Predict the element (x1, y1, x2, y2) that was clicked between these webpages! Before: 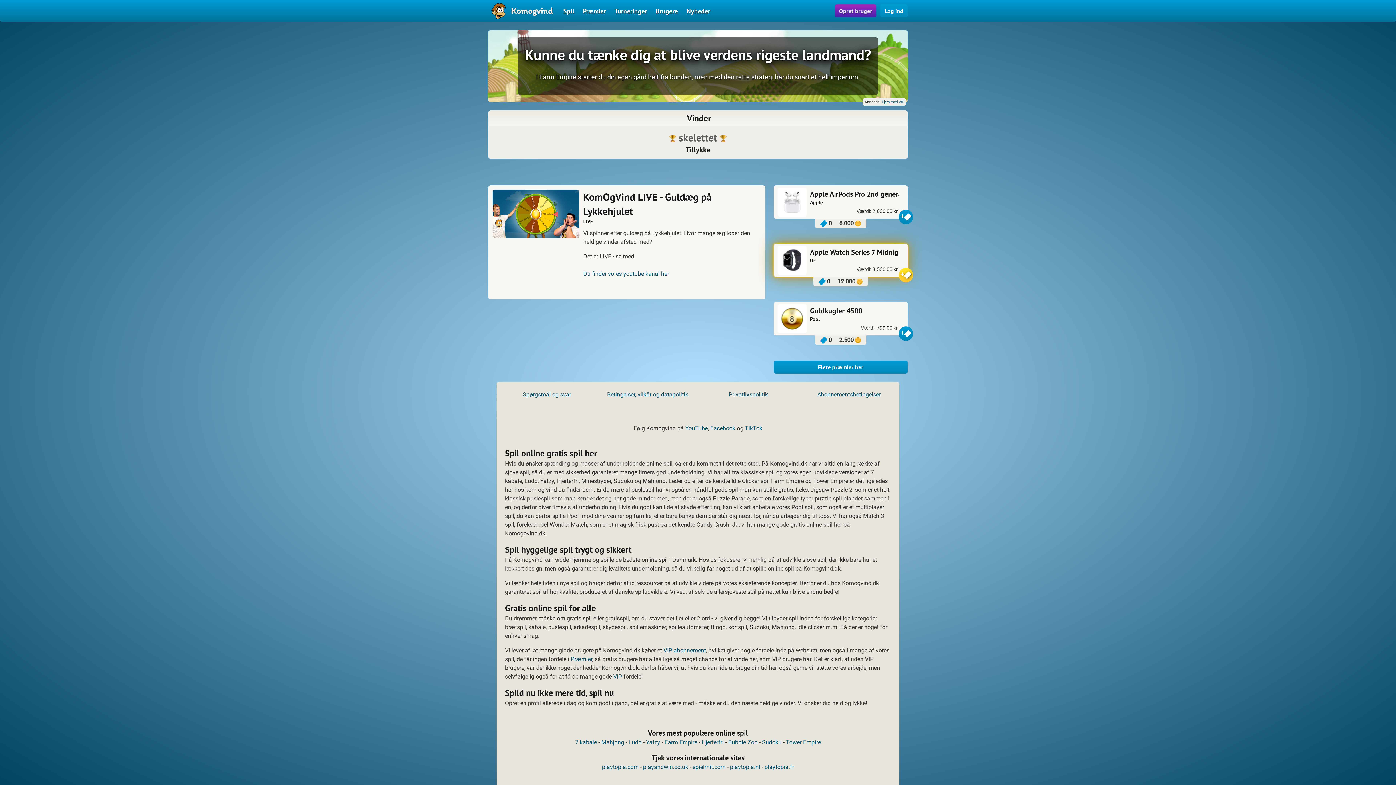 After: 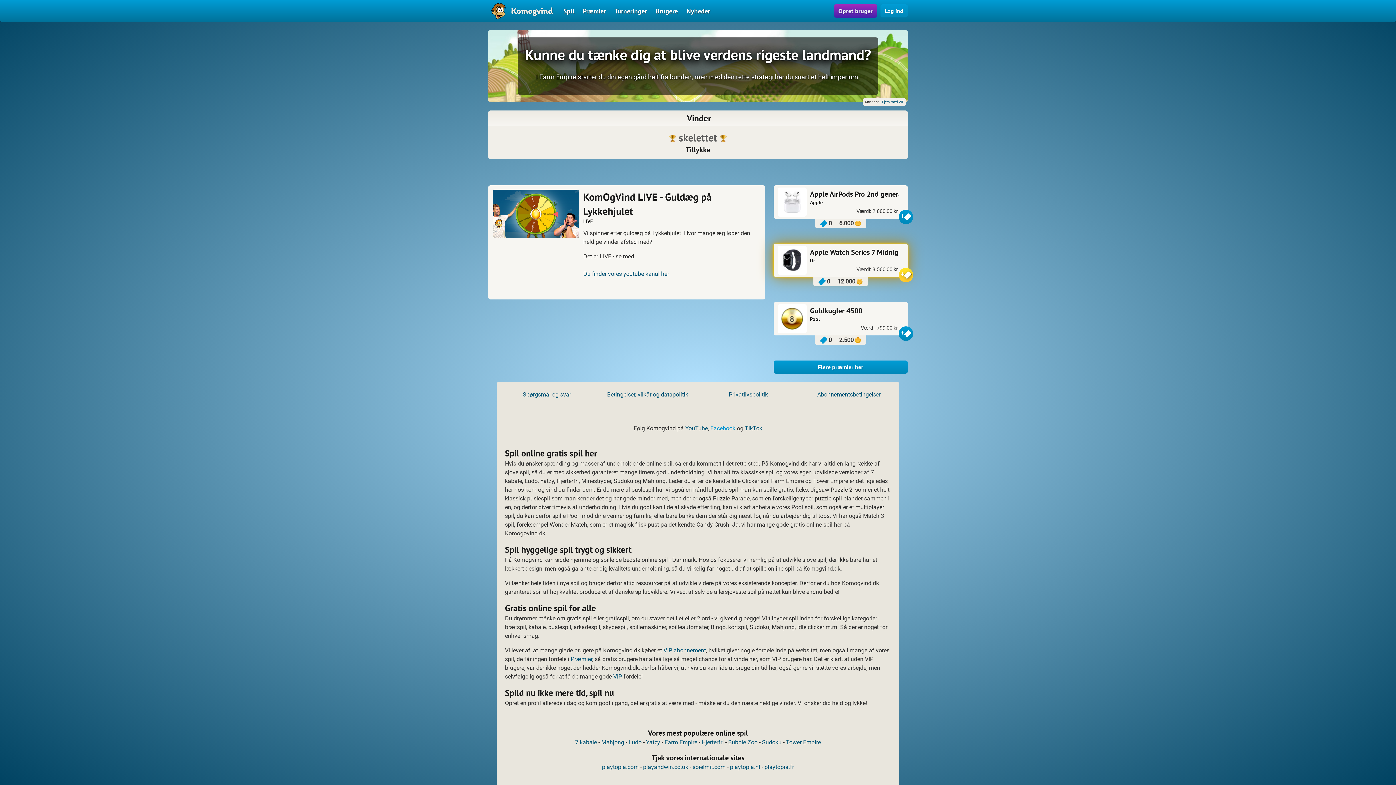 Action: label: Facebook bbox: (710, 418, 735, 425)